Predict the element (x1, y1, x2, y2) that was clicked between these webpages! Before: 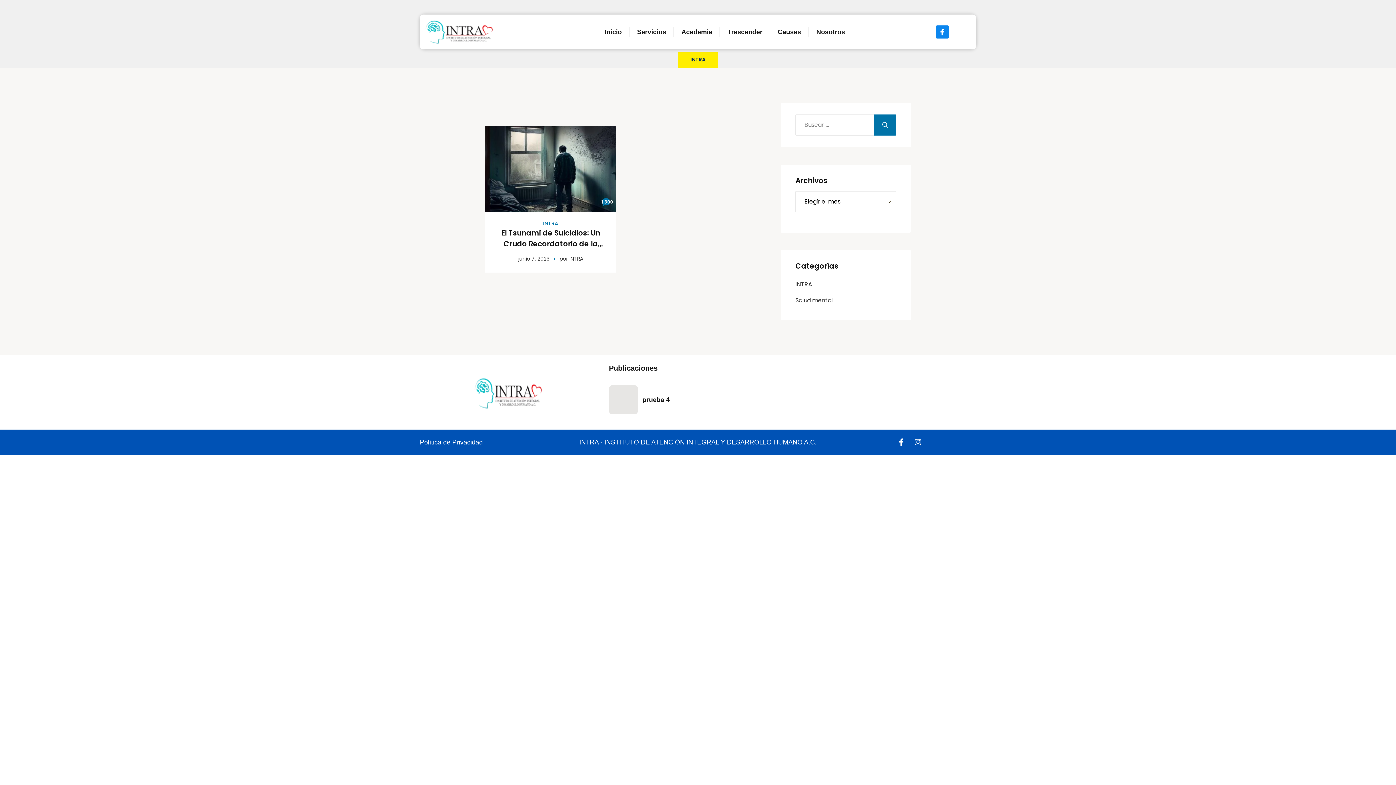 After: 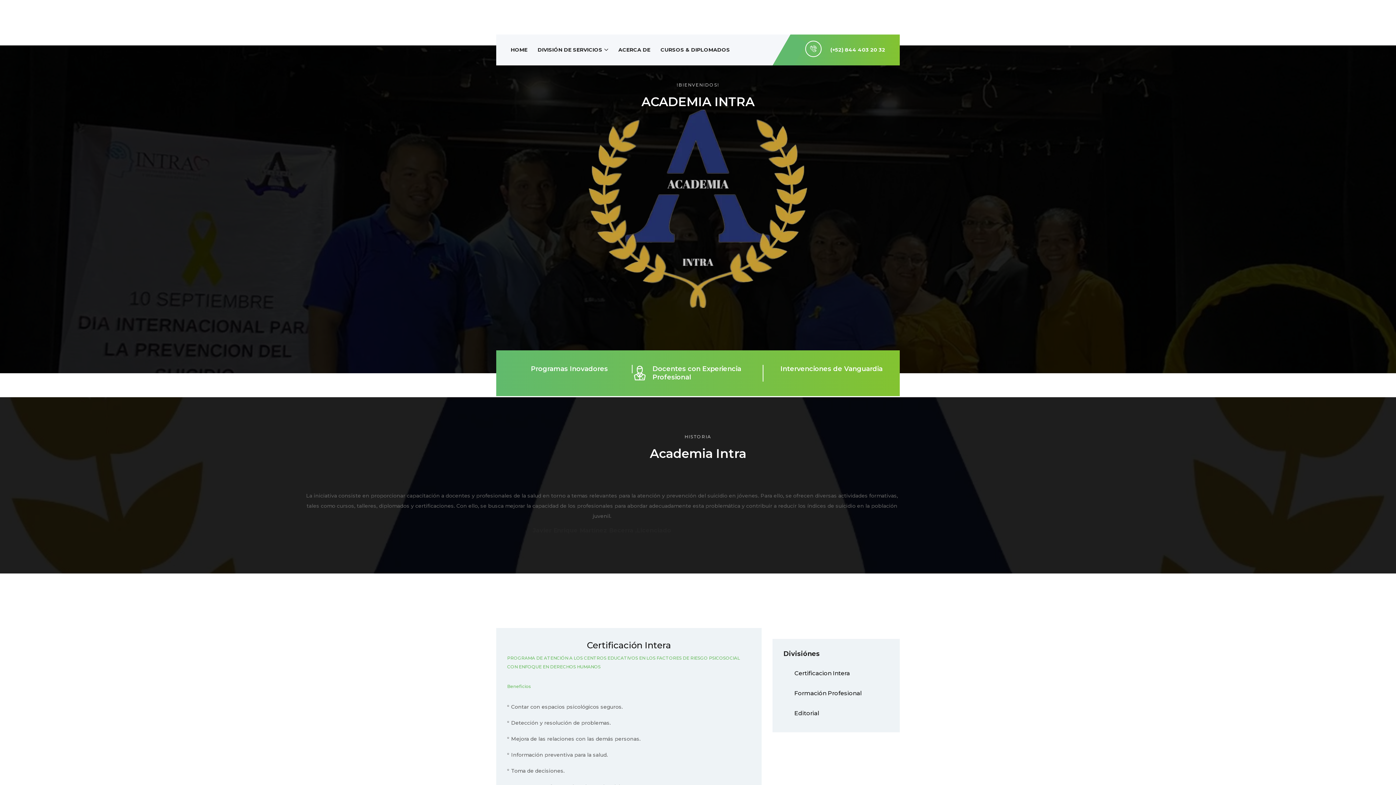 Action: label: Academia bbox: (674, 17, 719, 46)